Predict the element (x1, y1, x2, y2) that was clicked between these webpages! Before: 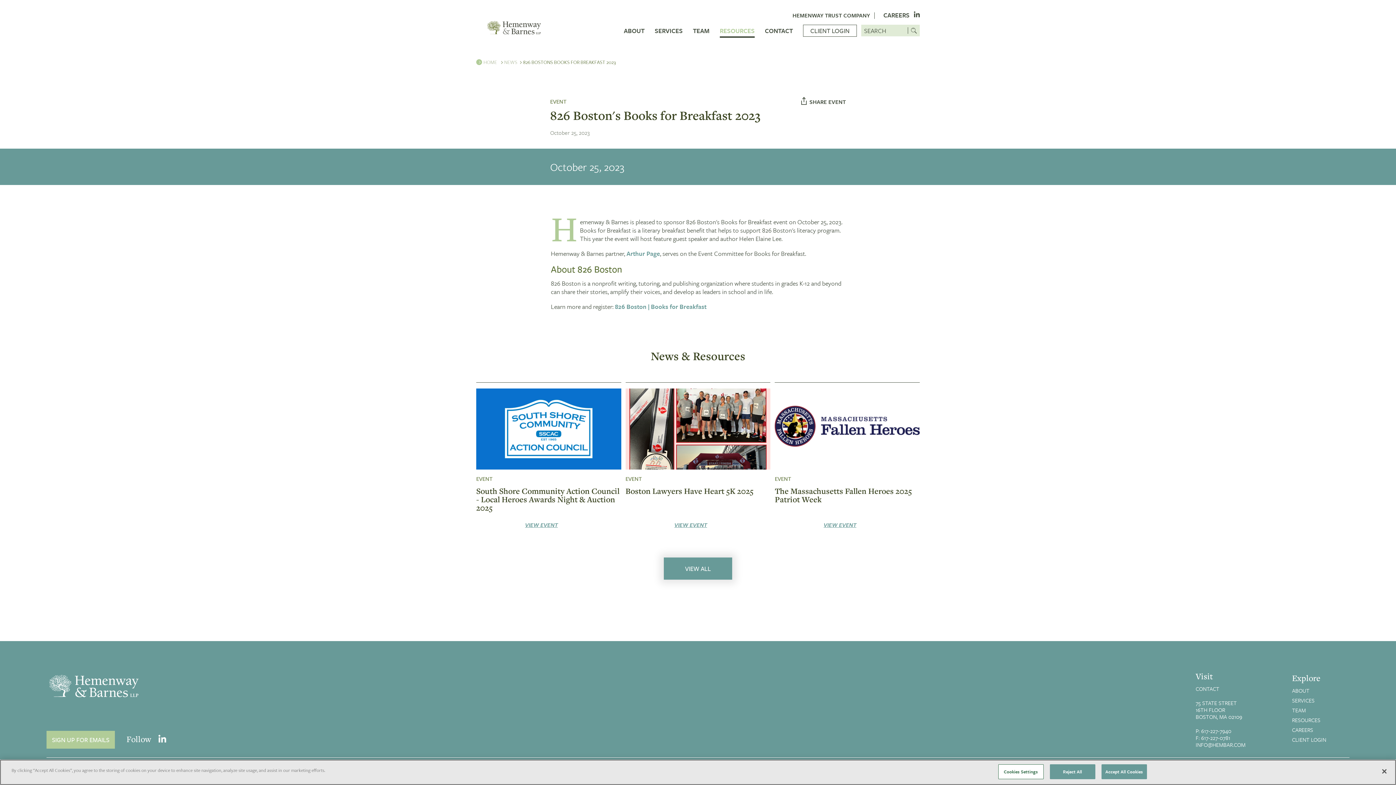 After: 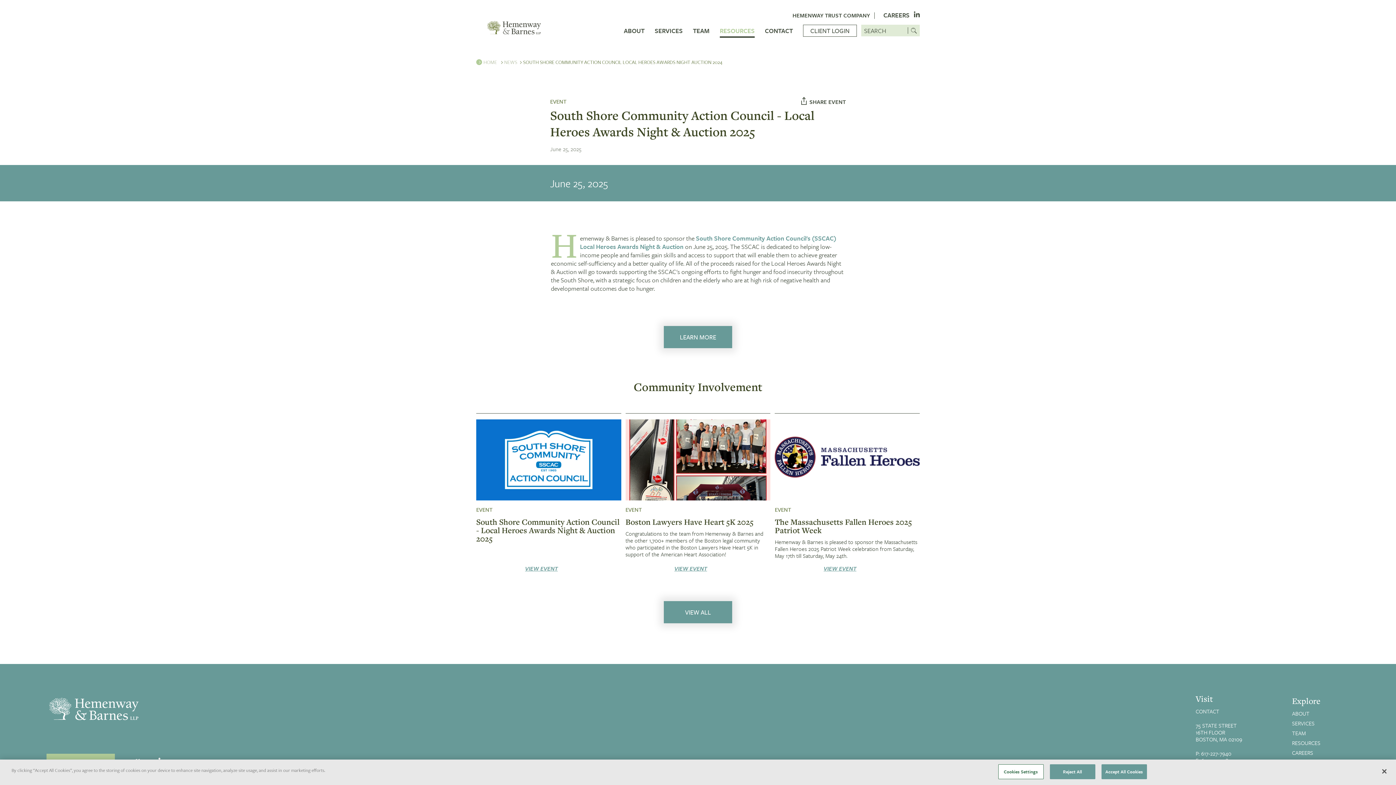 Action: bbox: (525, 521, 557, 528) label: VIEW EVENT